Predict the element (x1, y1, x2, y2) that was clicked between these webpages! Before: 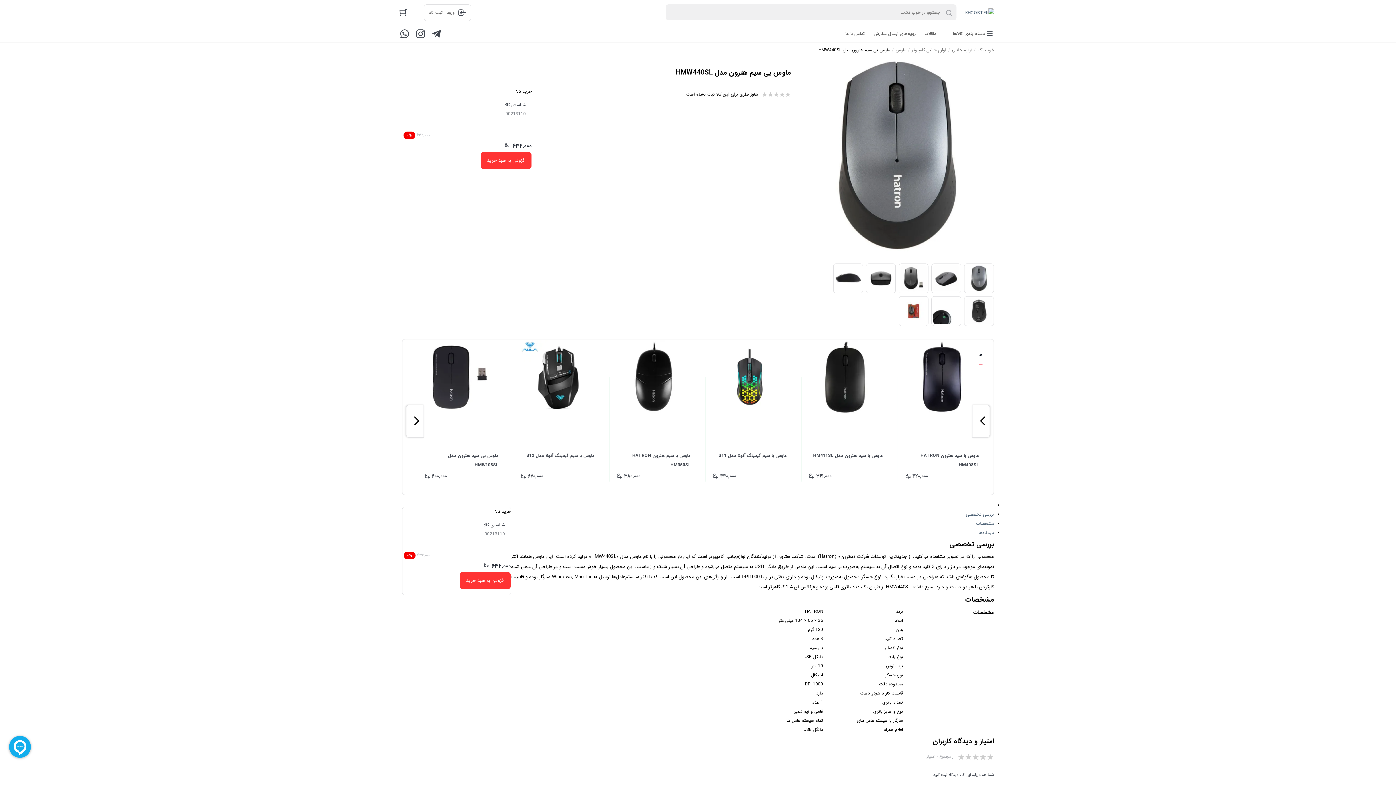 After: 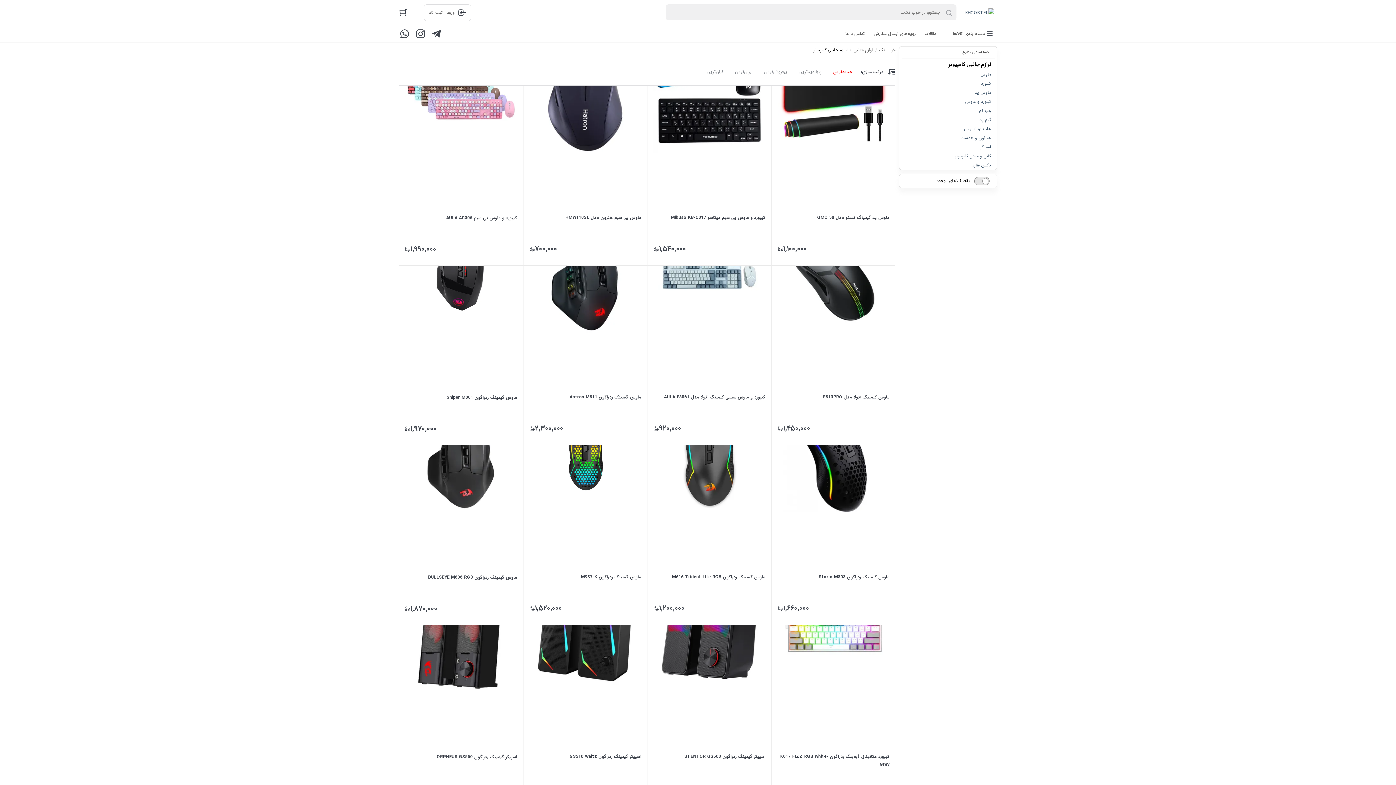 Action: bbox: (912, 46, 946, 53) label: لوازم جانبی کامپیوتر